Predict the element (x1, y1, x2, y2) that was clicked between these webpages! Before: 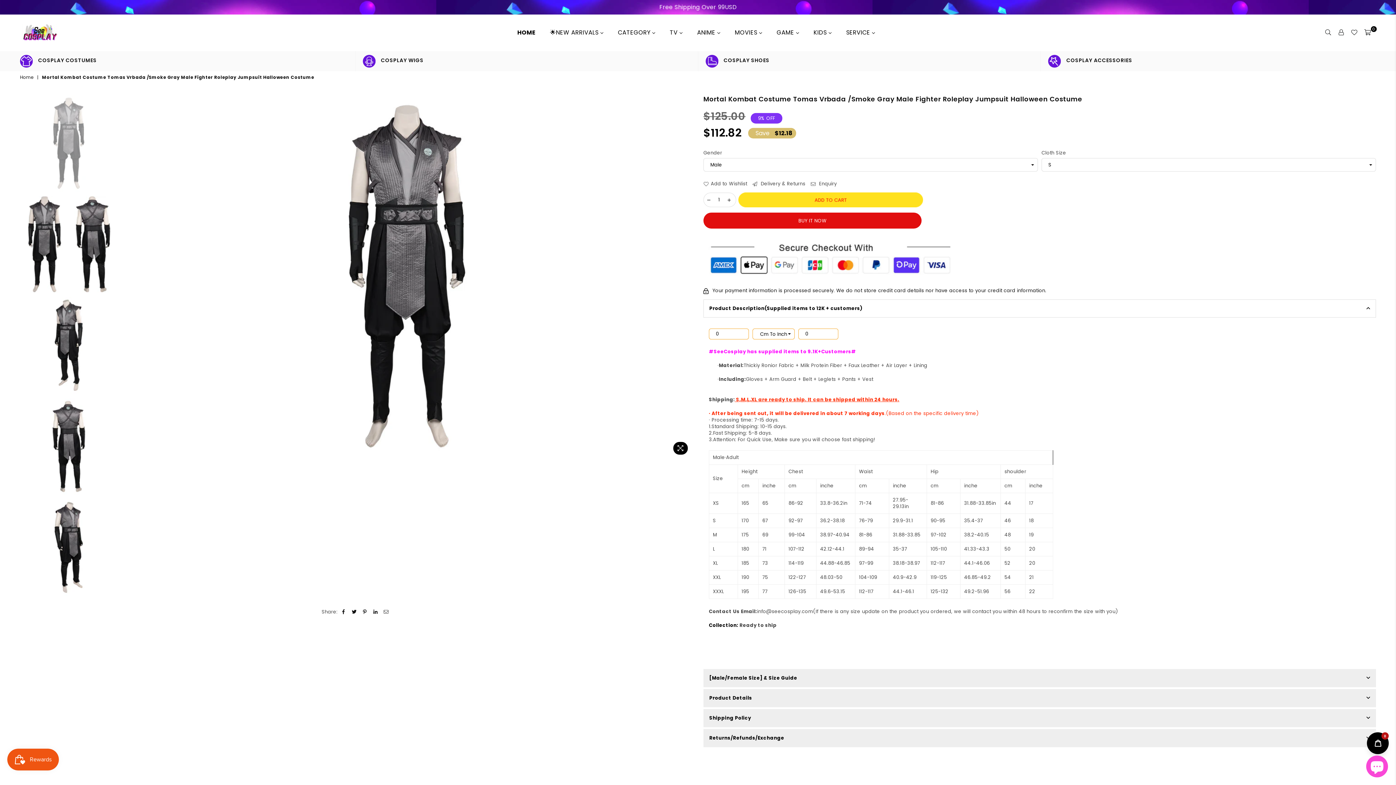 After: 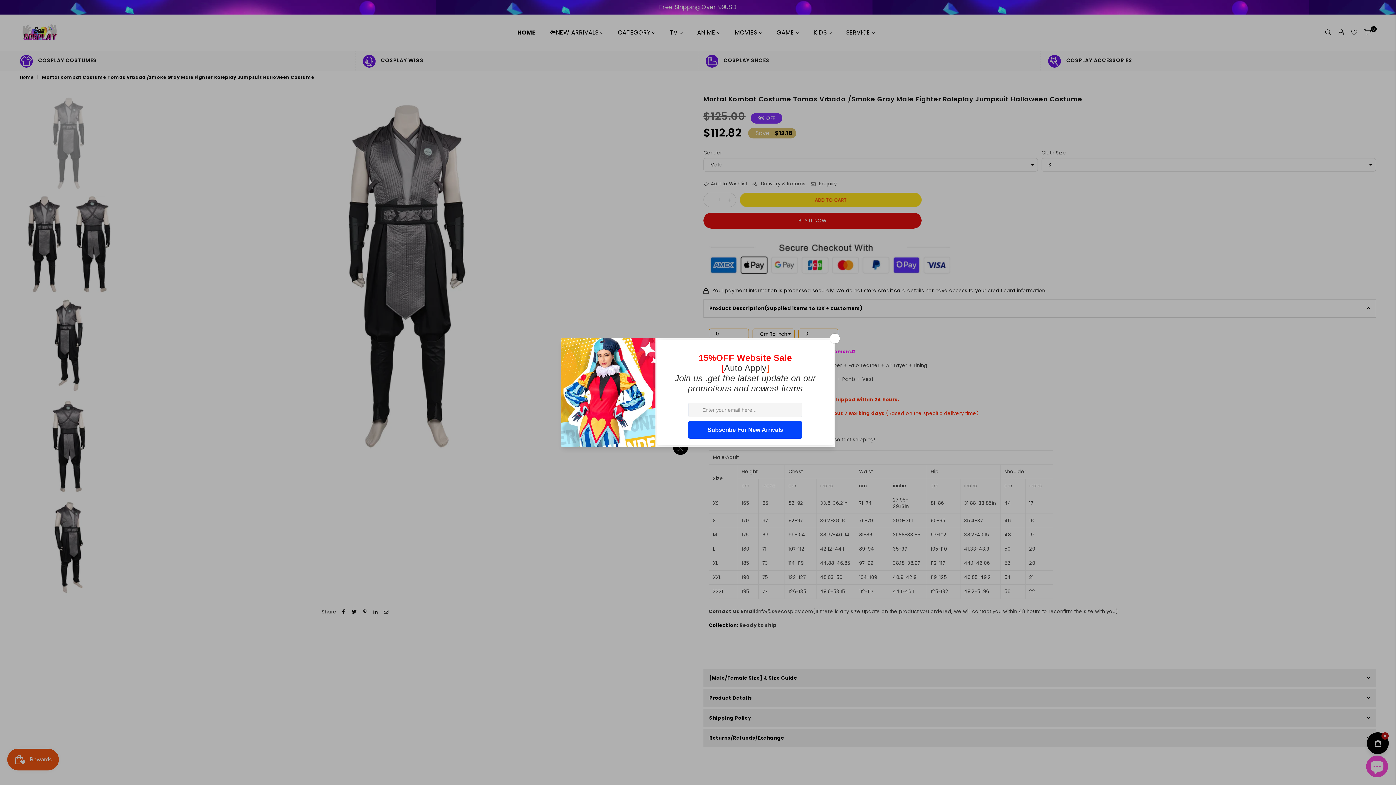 Action: label: Product Description(Supplied items to 12K + customers) bbox: (703, 299, 1376, 317)